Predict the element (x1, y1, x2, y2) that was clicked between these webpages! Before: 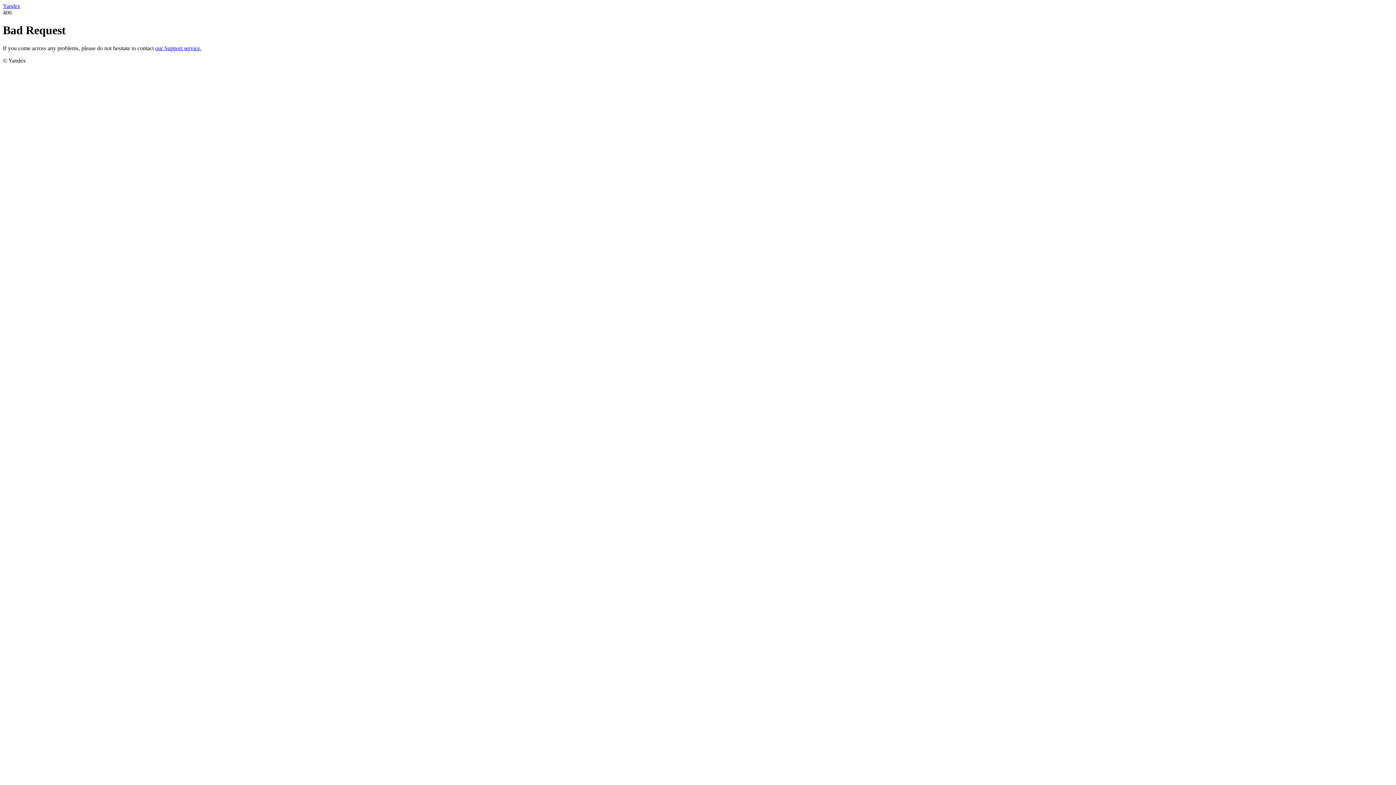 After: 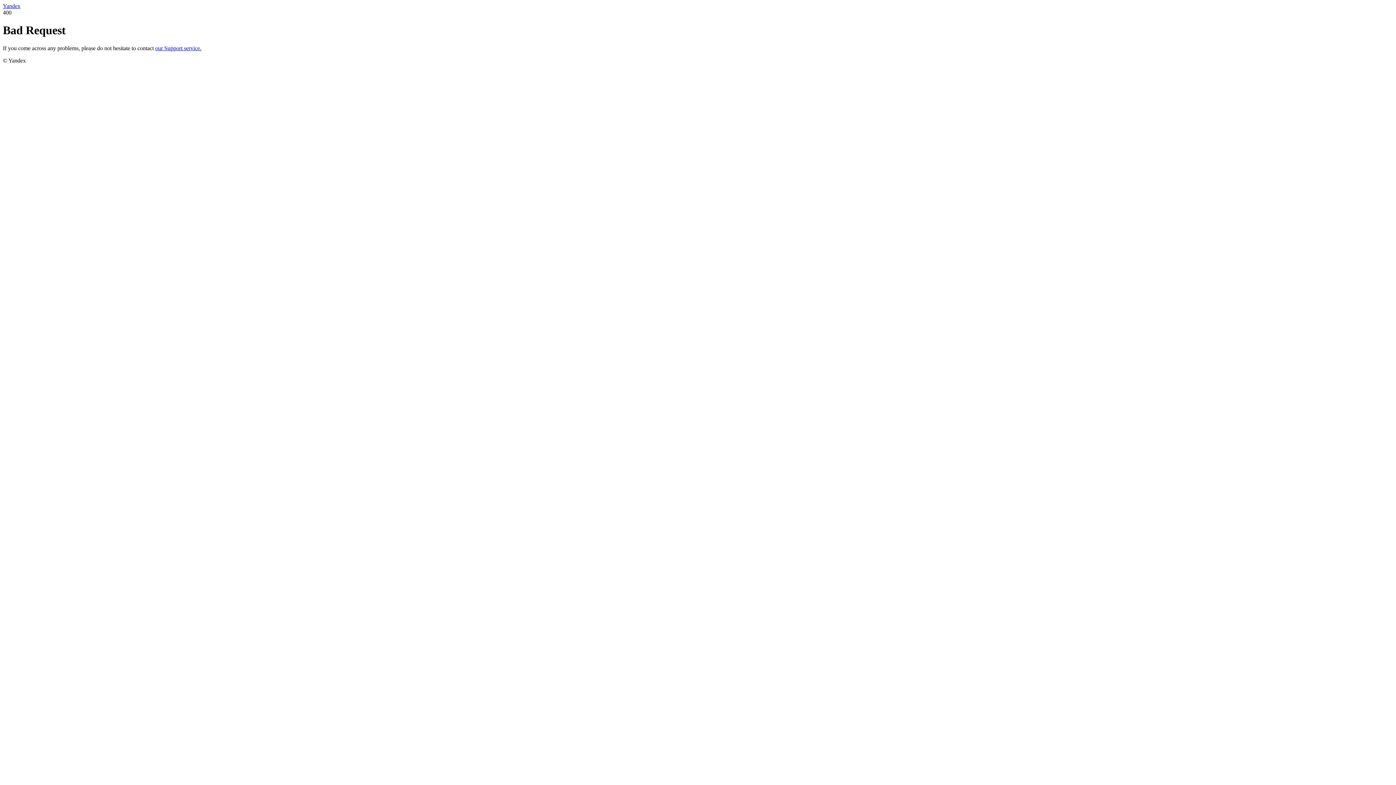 Action: bbox: (2, 2, 20, 9) label: Yandex